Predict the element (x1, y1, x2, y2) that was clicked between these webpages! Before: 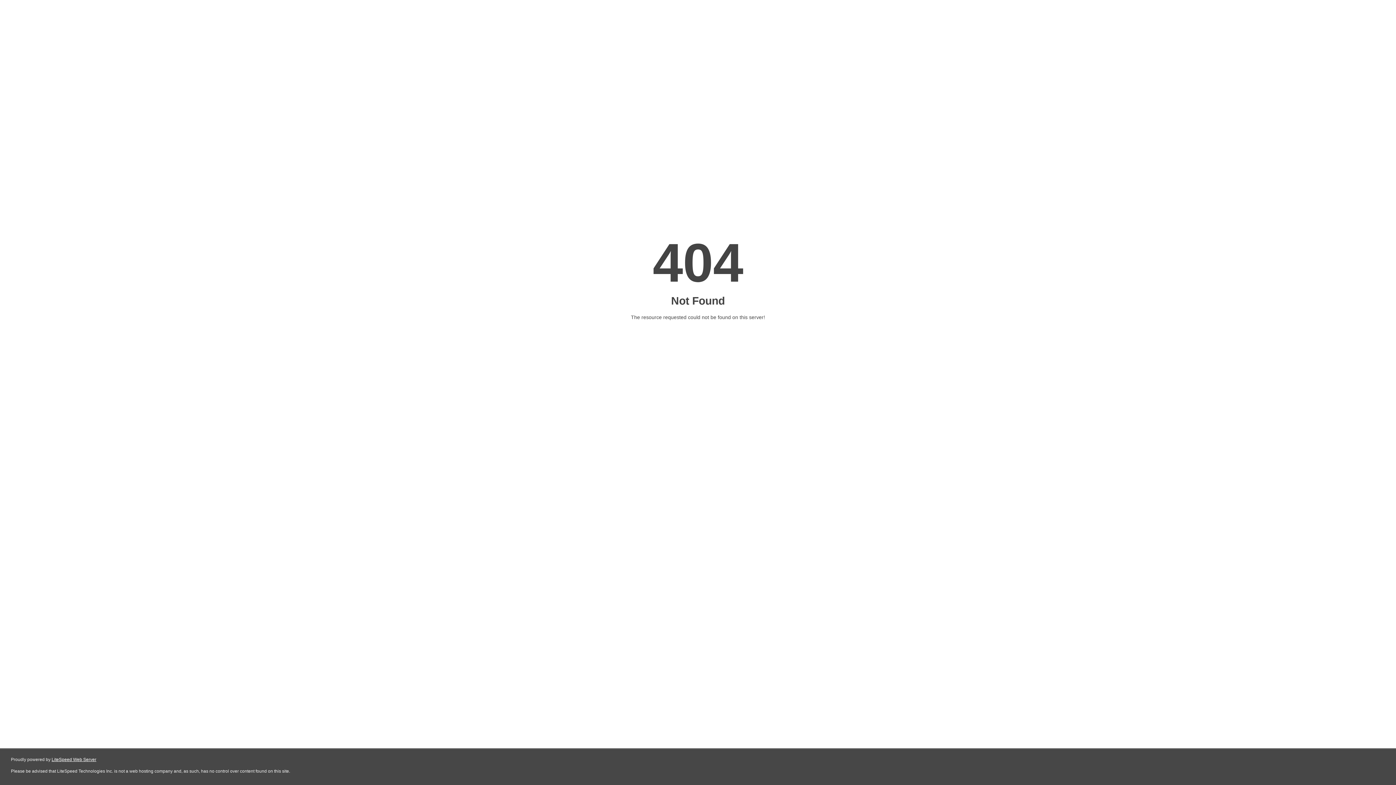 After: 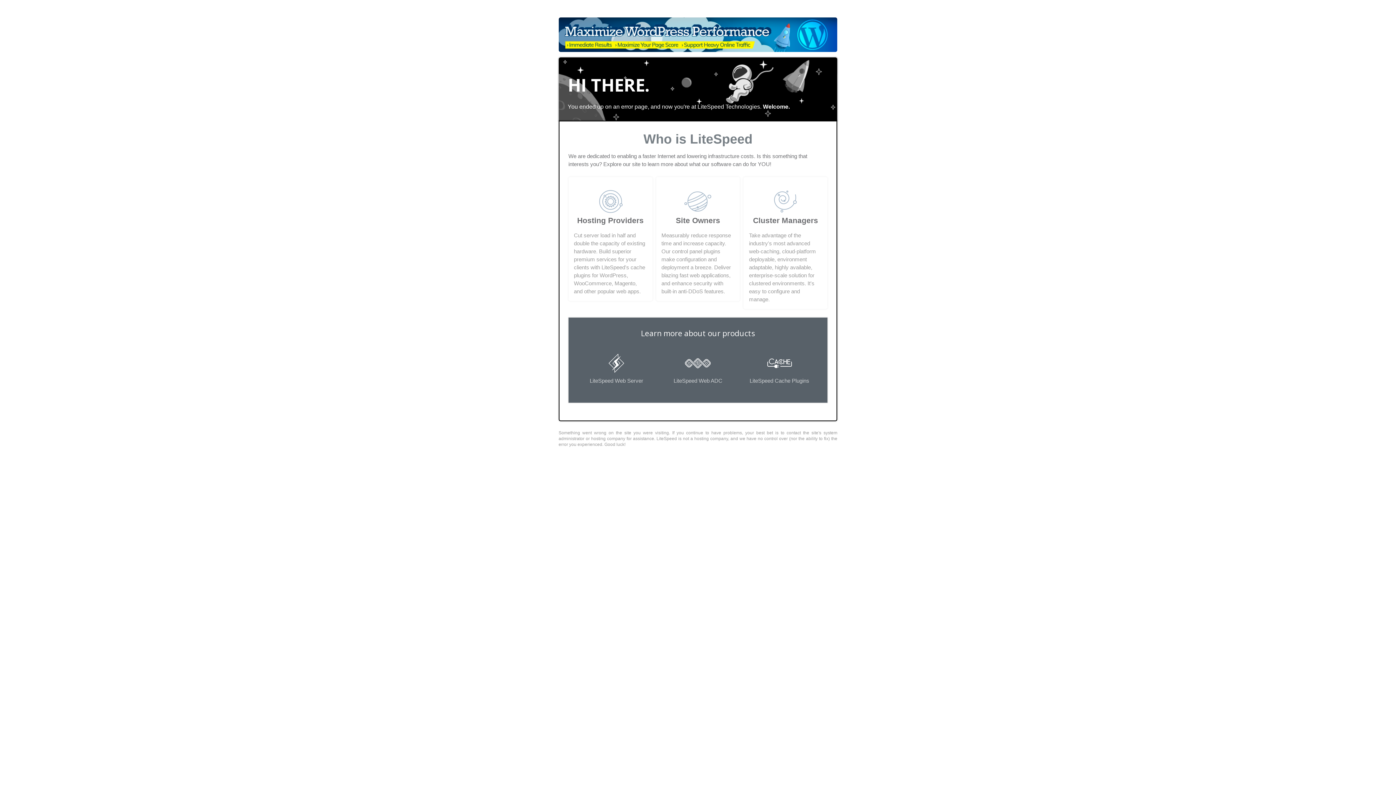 Action: label: LiteSpeed Web Server bbox: (51, 757, 96, 762)